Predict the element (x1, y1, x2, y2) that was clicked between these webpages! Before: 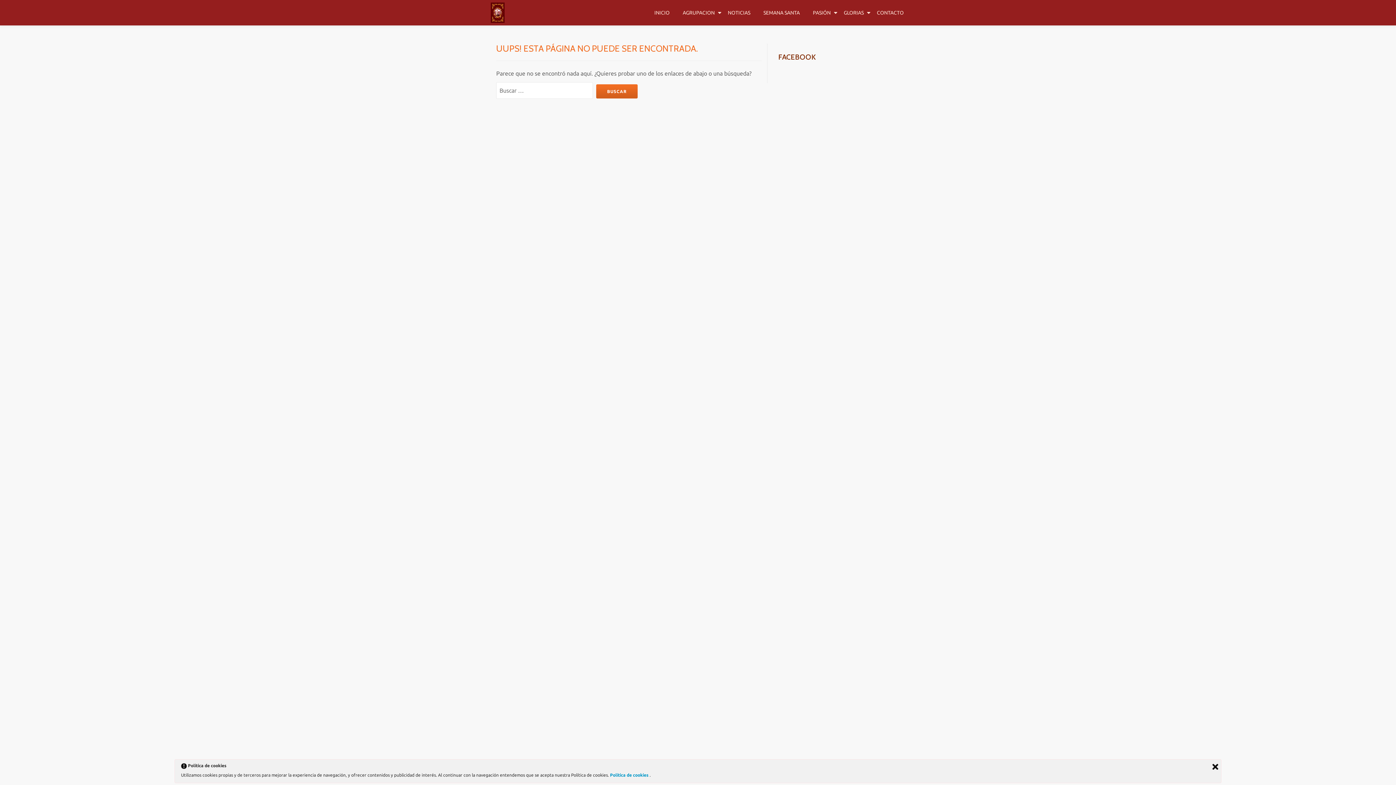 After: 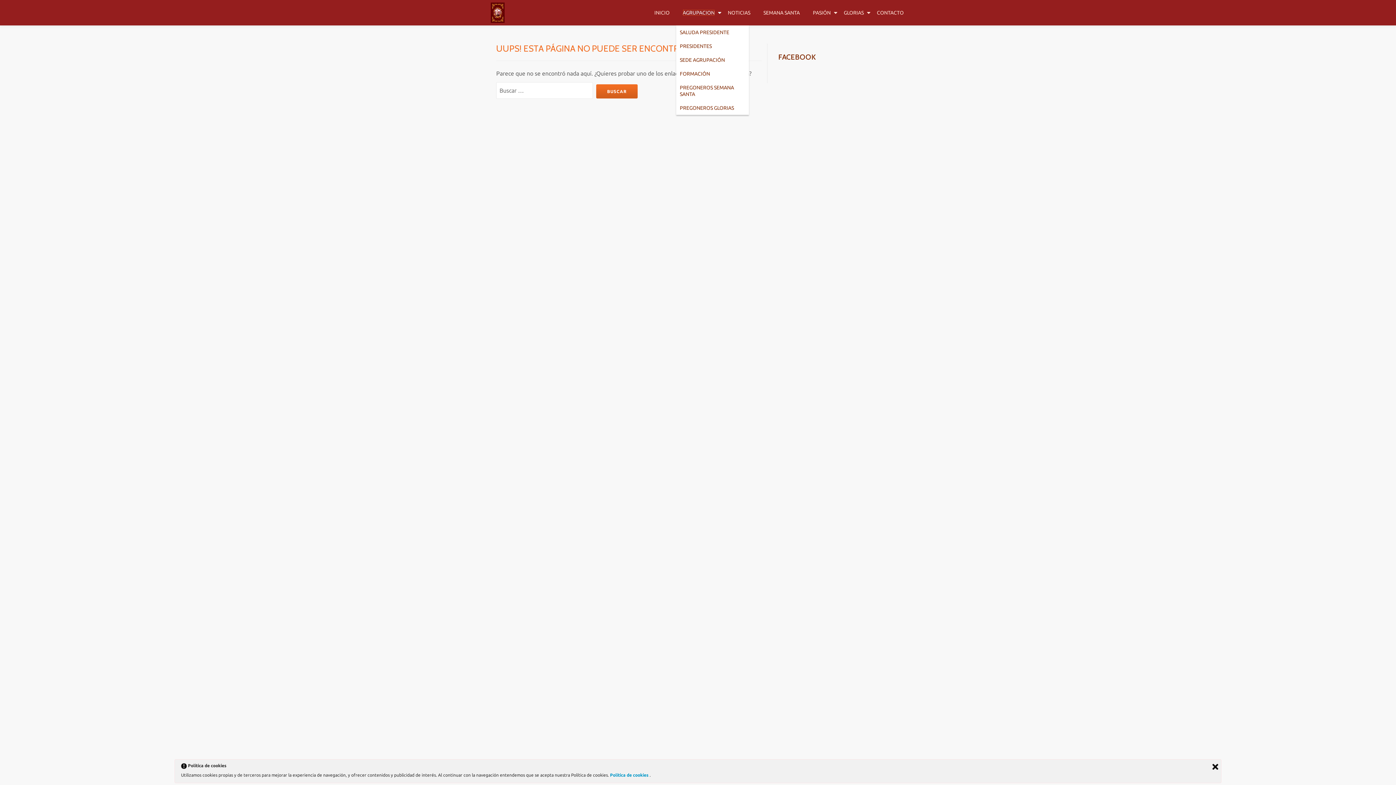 Action: bbox: (682, 9, 714, 16) label: AGRUPACION